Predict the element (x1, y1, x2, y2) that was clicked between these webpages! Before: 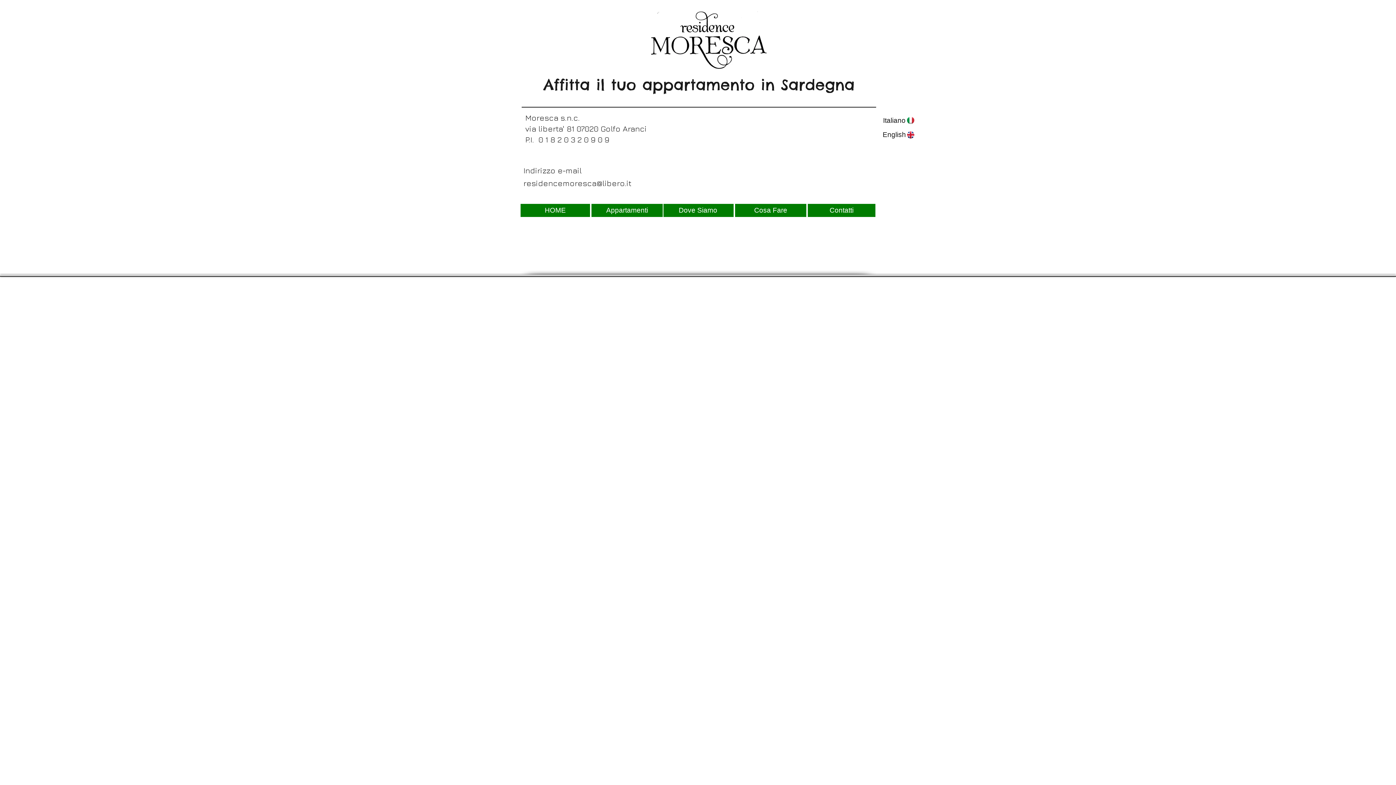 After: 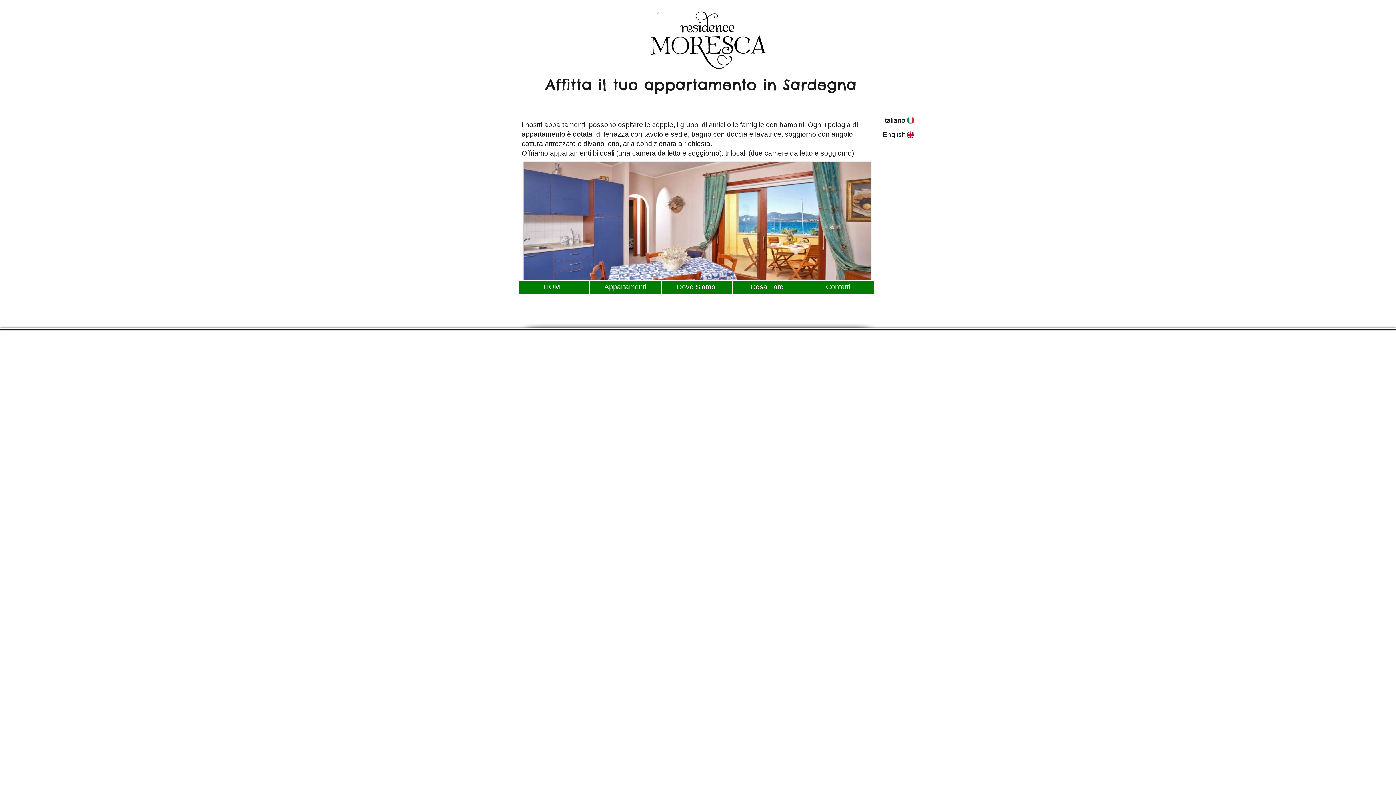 Action: label: Appartamenti bbox: (590, 203, 663, 217)